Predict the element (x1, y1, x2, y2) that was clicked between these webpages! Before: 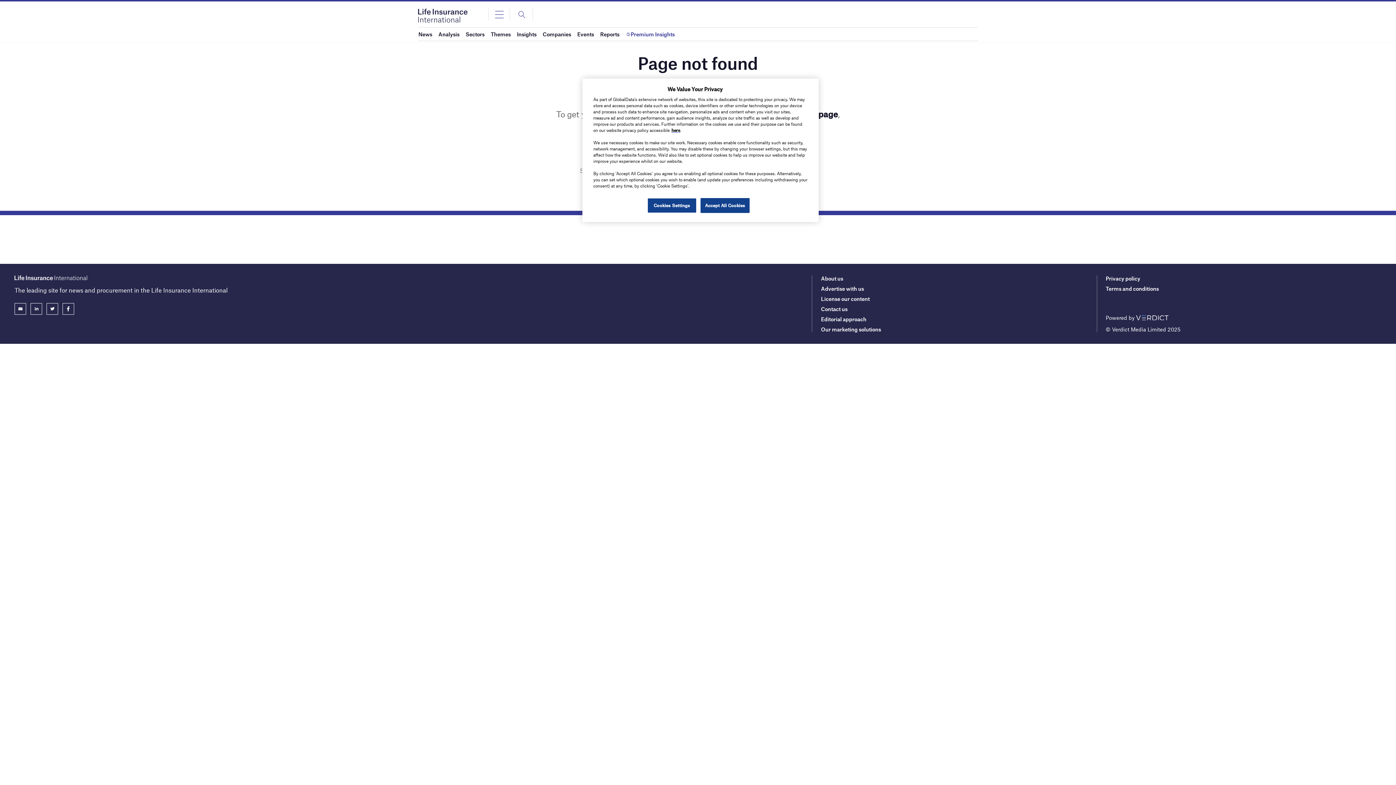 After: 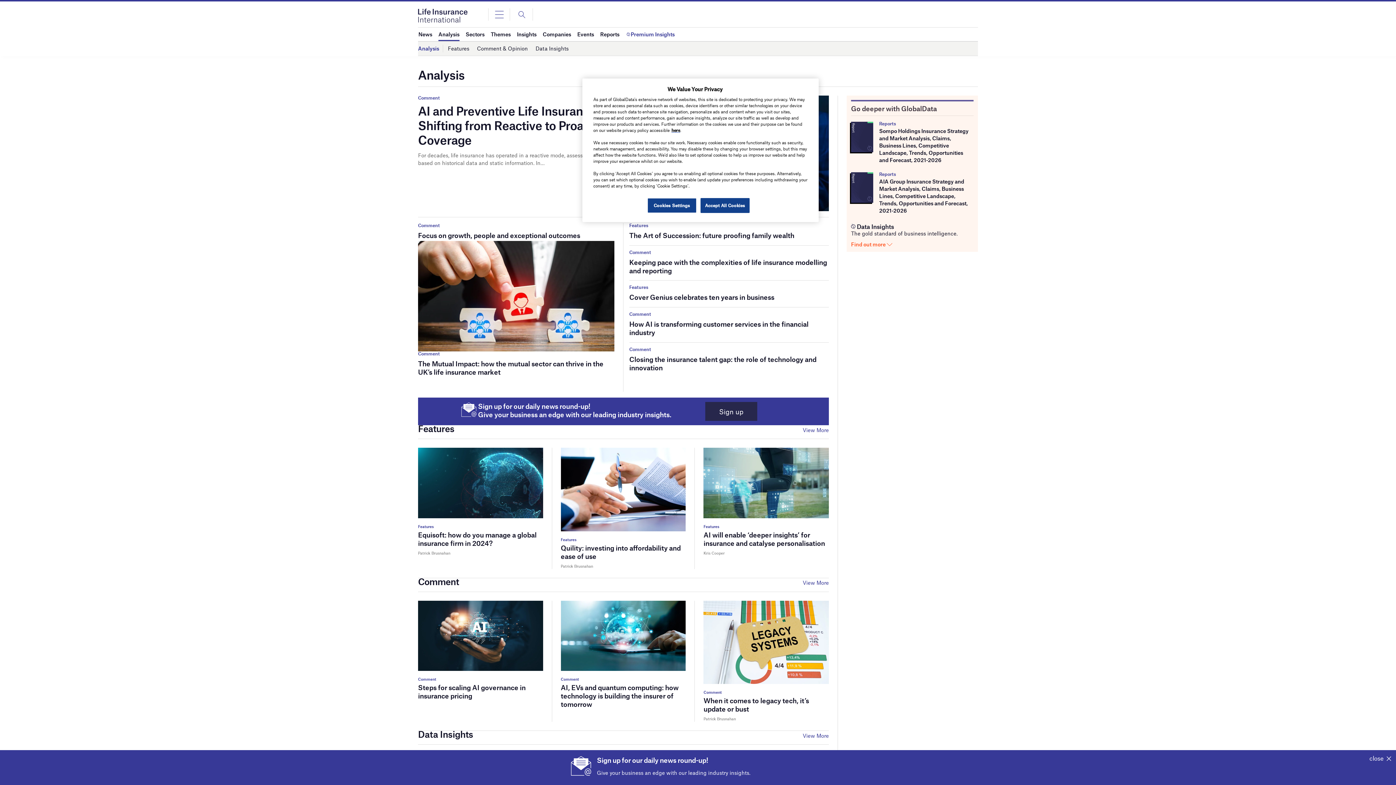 Action: label: Analysis bbox: (438, 27, 459, 40)